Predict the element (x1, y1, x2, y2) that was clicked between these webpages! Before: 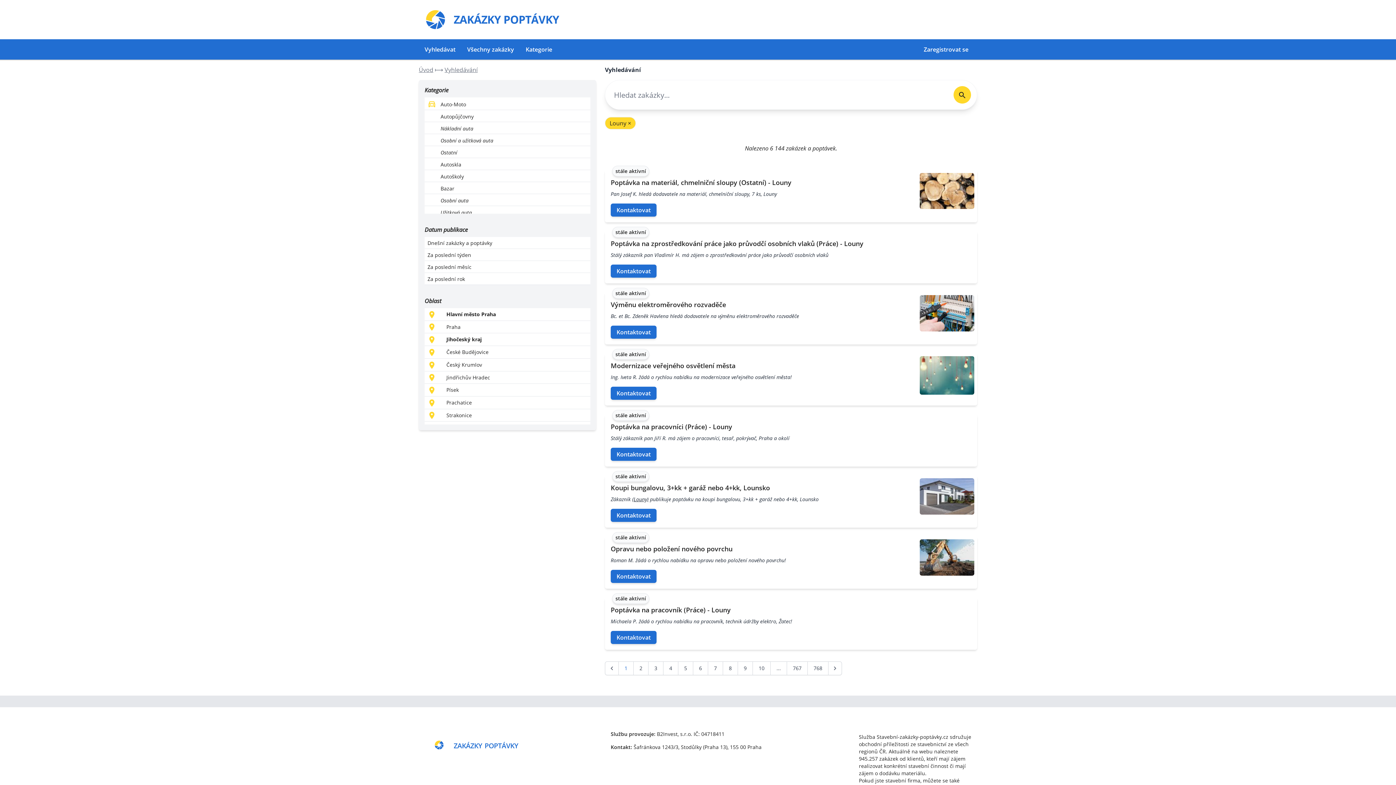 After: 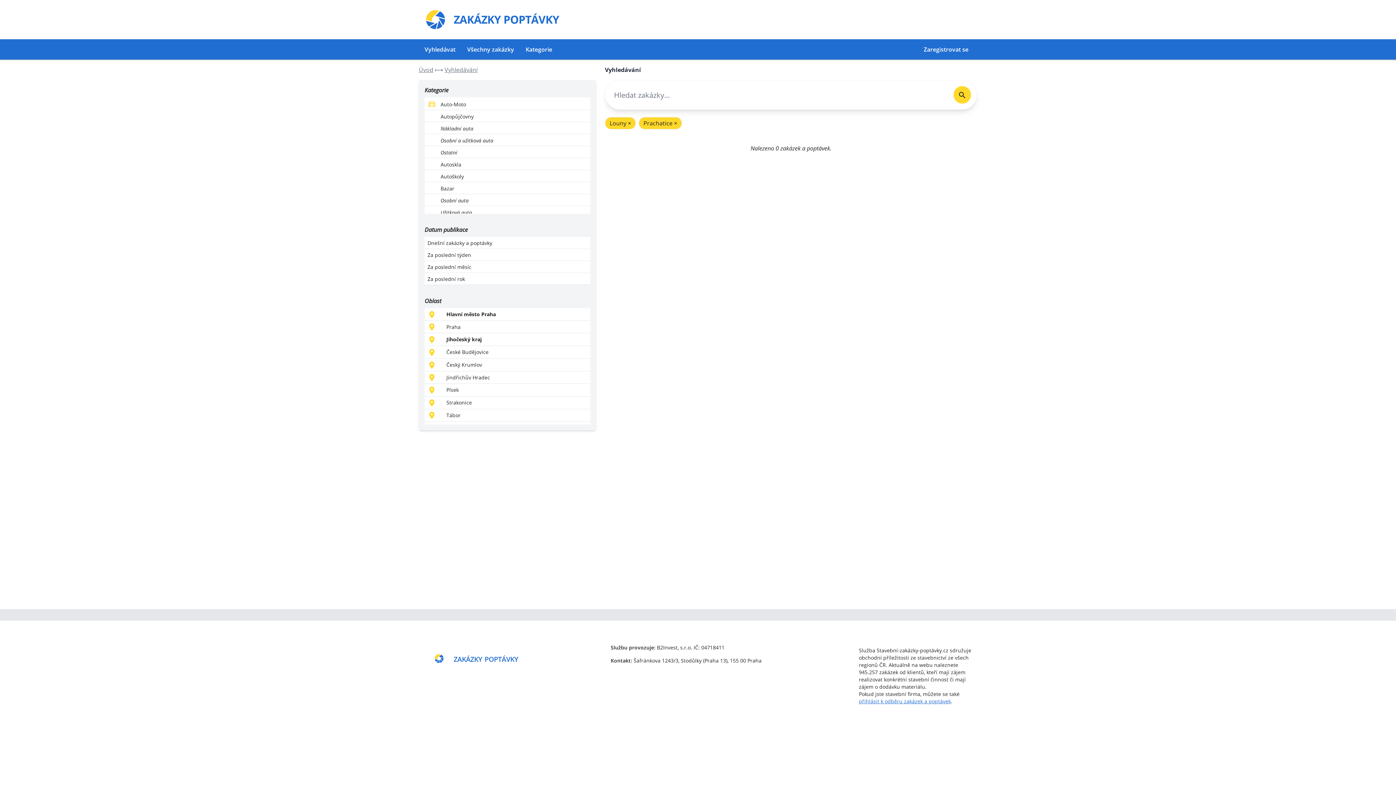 Action: bbox: (424, 396, 590, 409) label:  Prachatice